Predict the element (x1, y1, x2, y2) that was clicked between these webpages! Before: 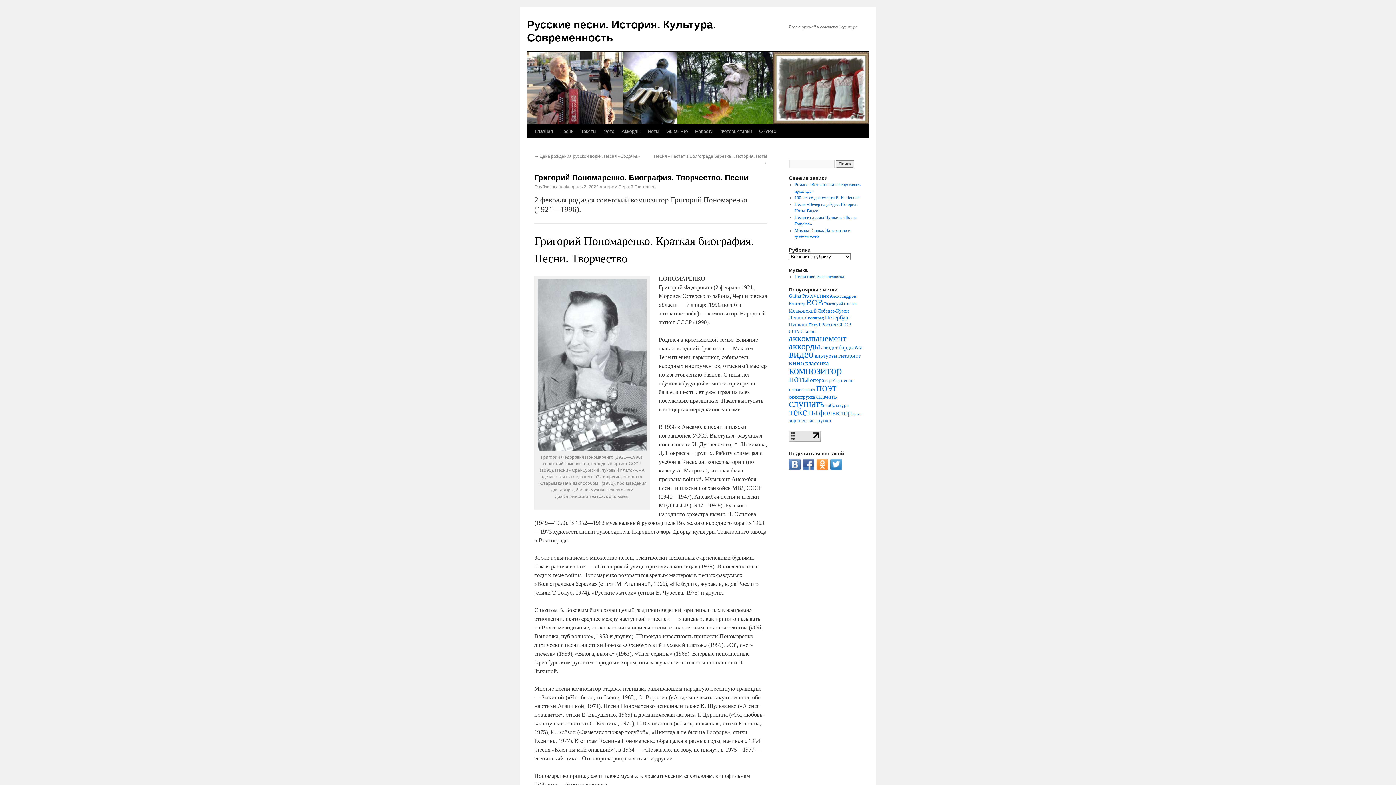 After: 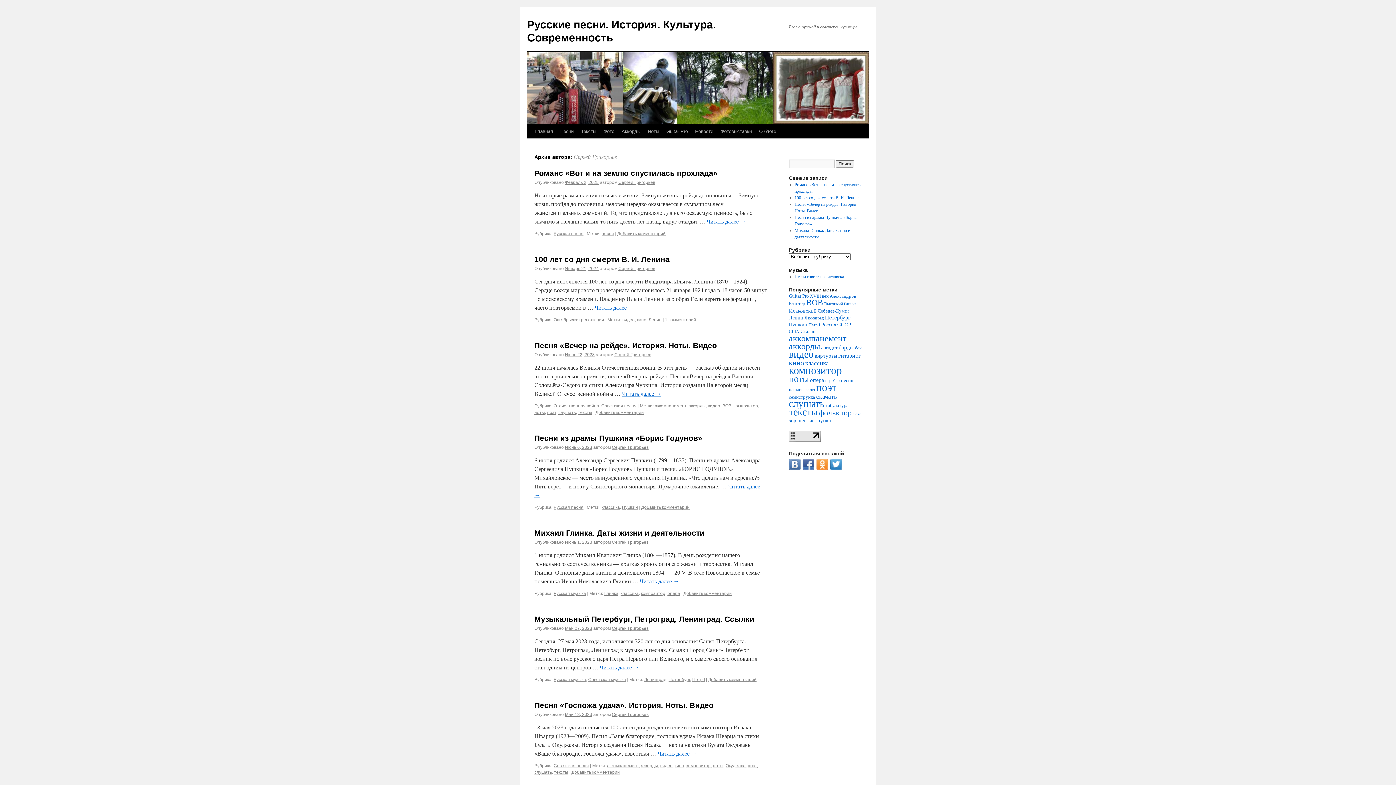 Action: bbox: (618, 184, 655, 189) label: Сергей Григорьев